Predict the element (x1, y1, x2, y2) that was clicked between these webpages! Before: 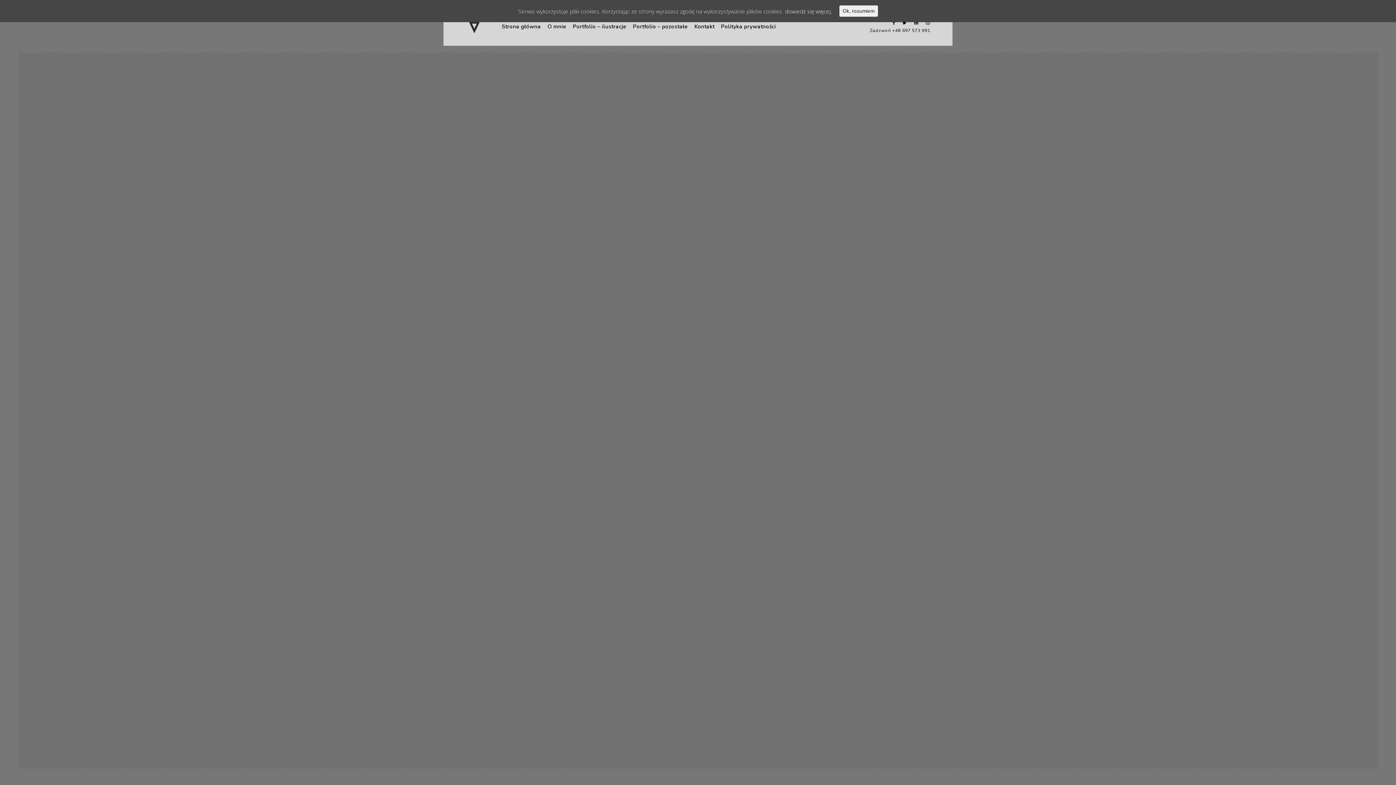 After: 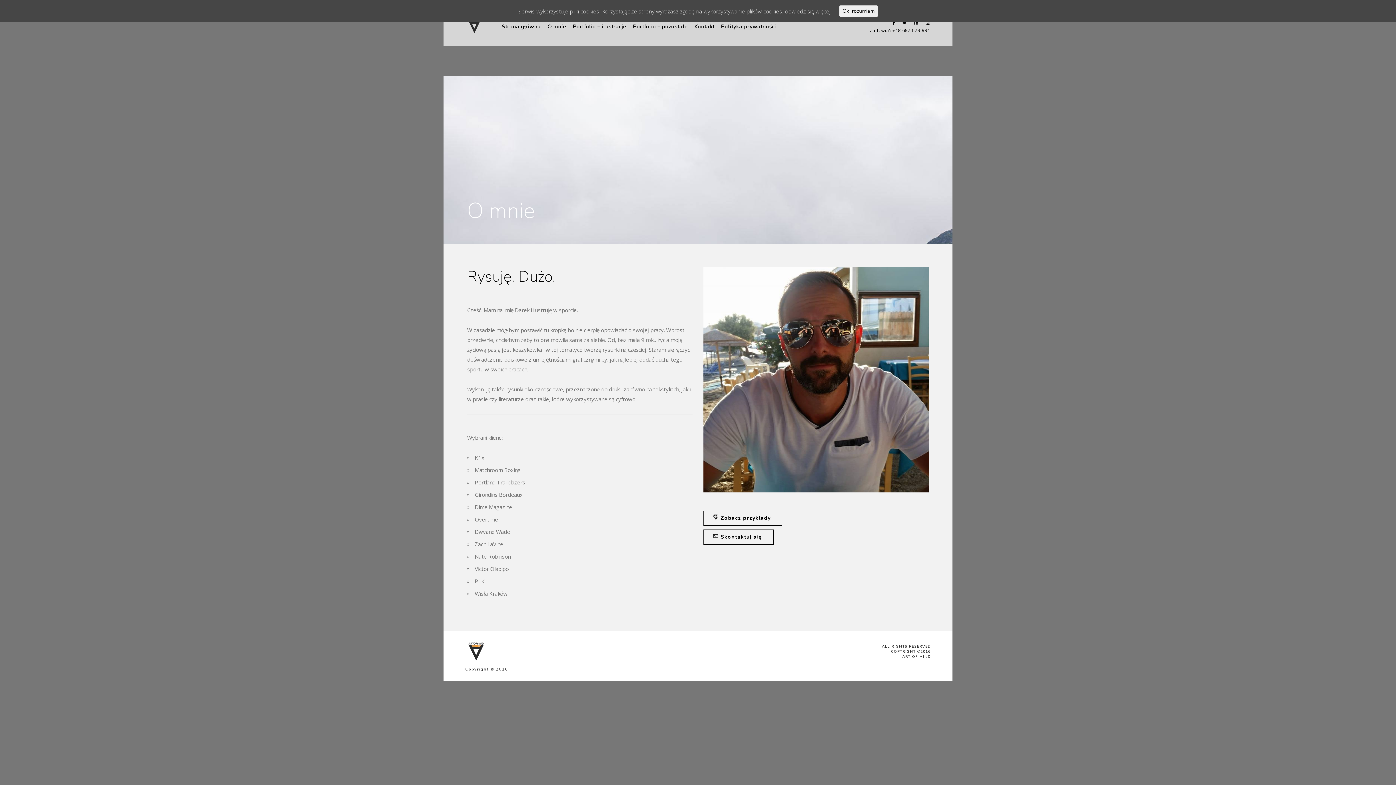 Action: bbox: (547, 7, 566, 46) label: O mnie